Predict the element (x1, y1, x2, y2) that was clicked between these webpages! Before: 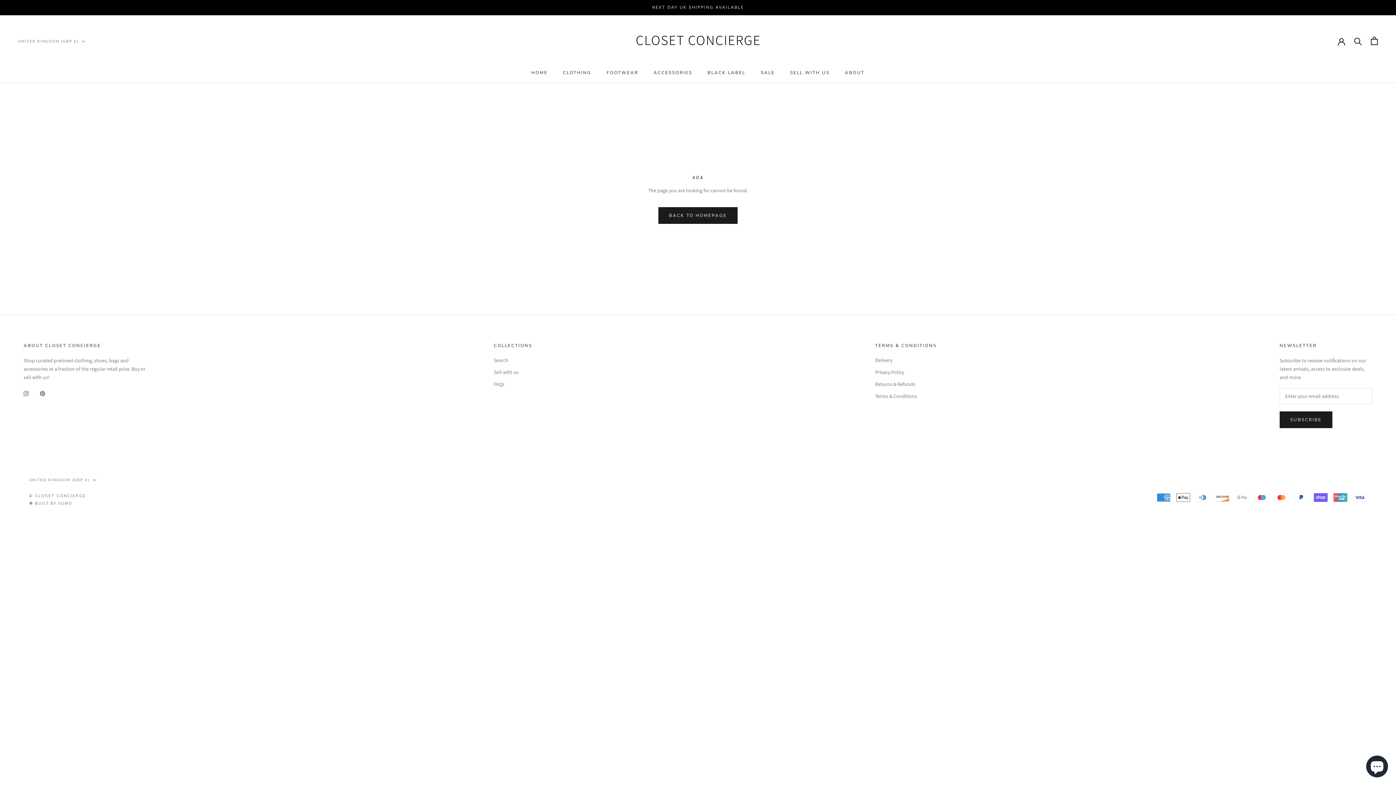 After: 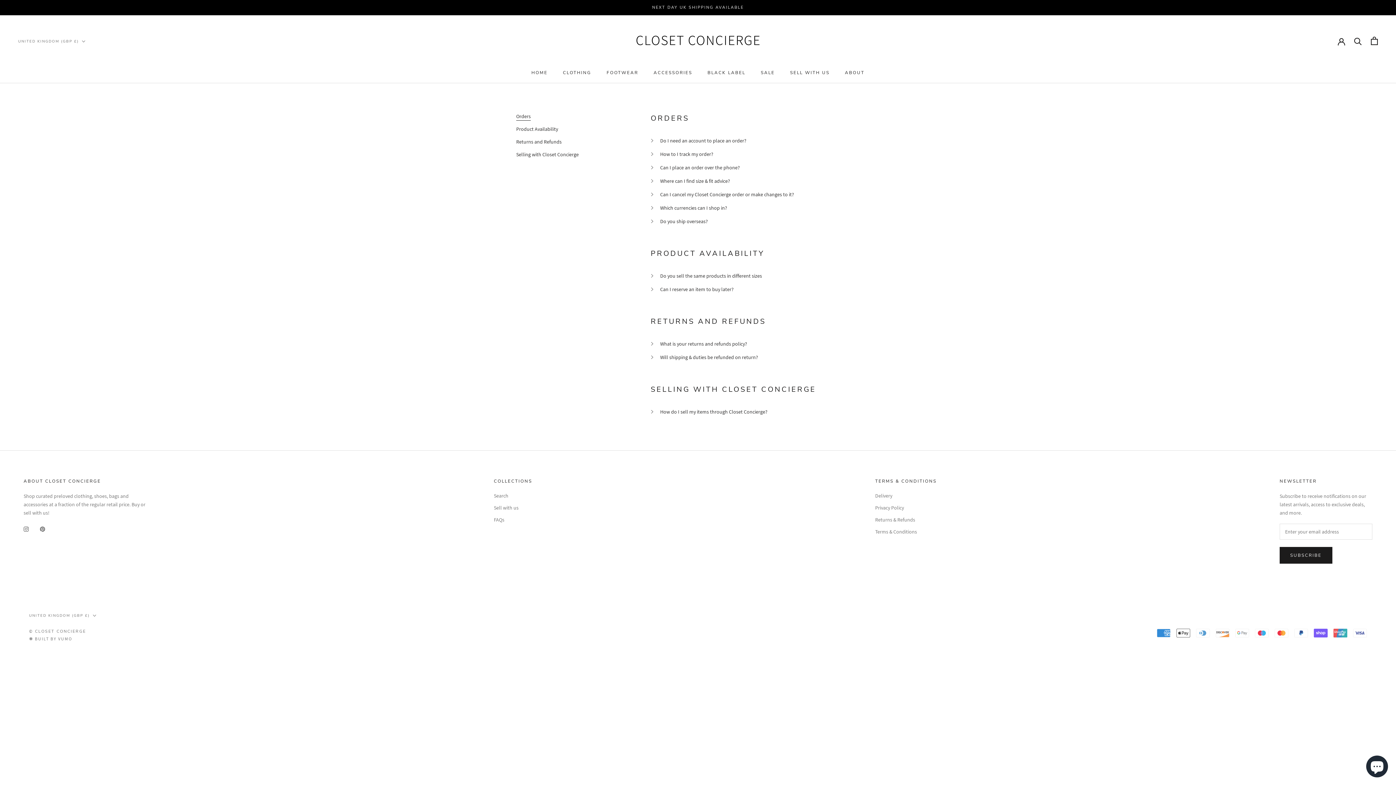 Action: bbox: (493, 380, 532, 388) label: FAQs